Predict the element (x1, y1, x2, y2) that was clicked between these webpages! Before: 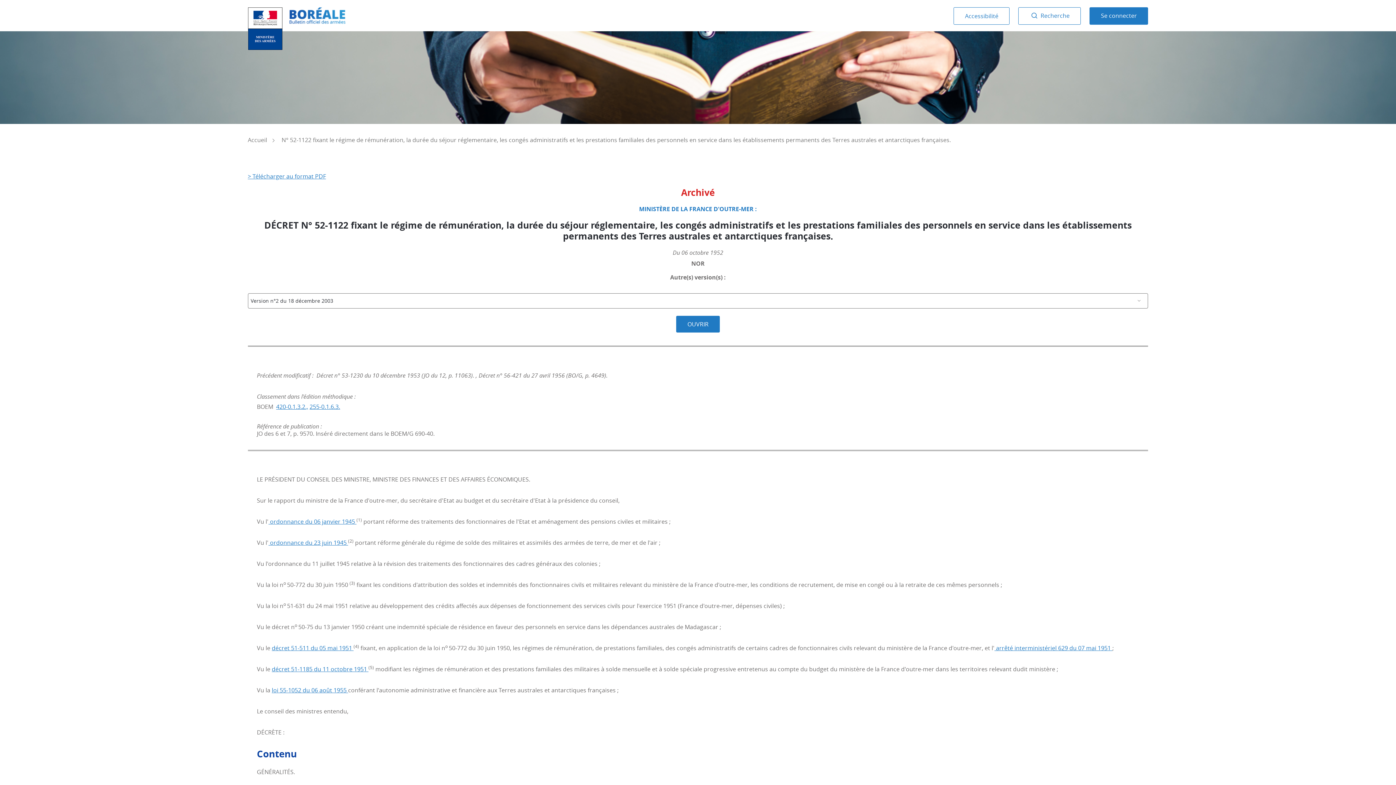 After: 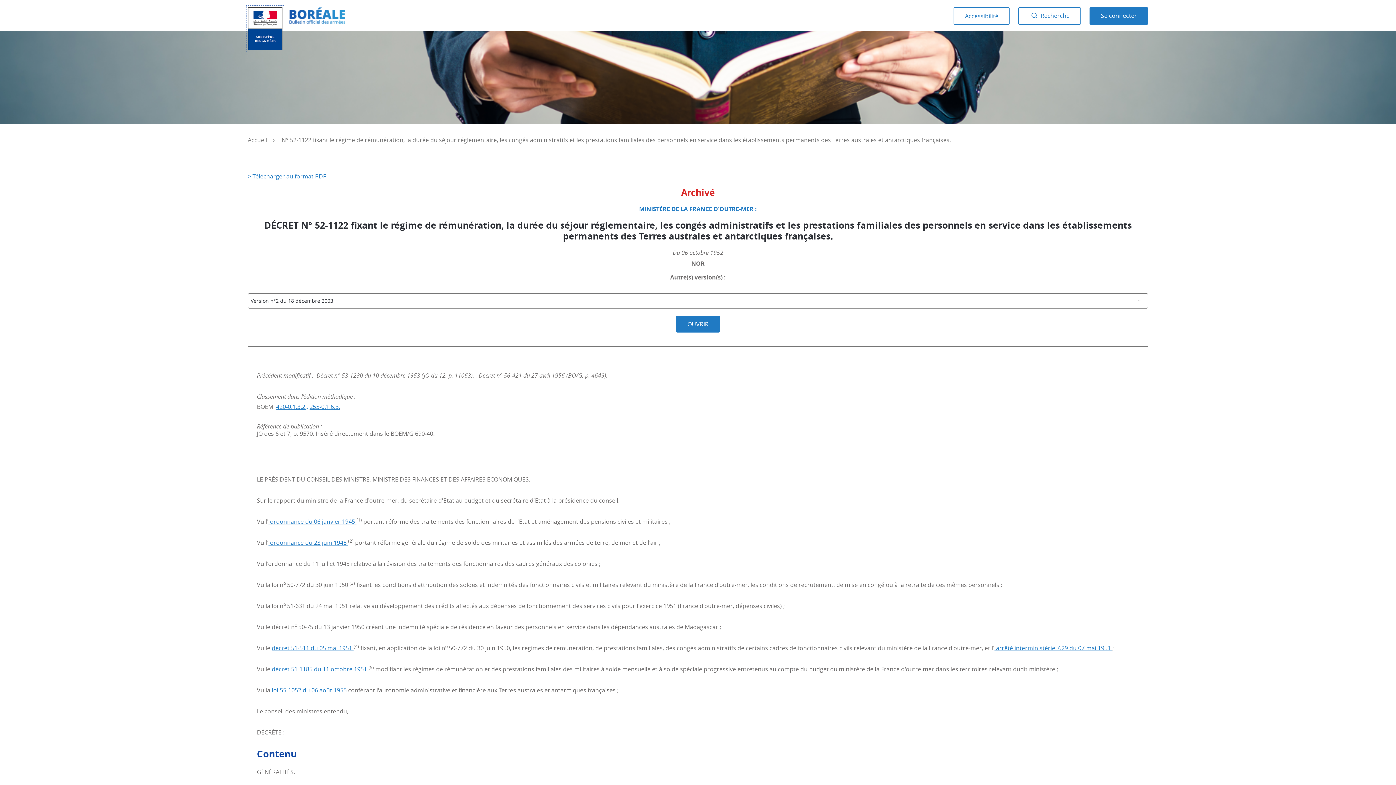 Action: bbox: (247, 7, 282, 50)